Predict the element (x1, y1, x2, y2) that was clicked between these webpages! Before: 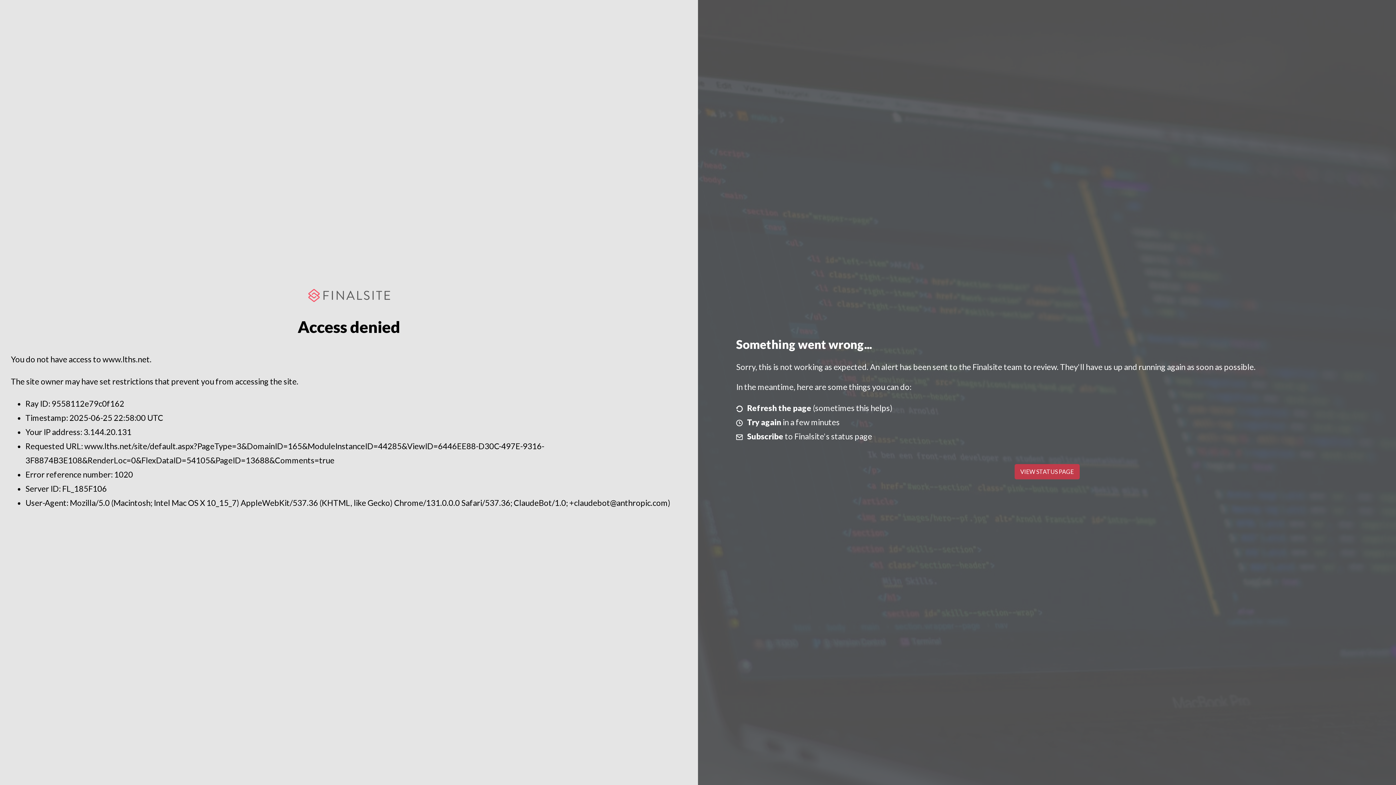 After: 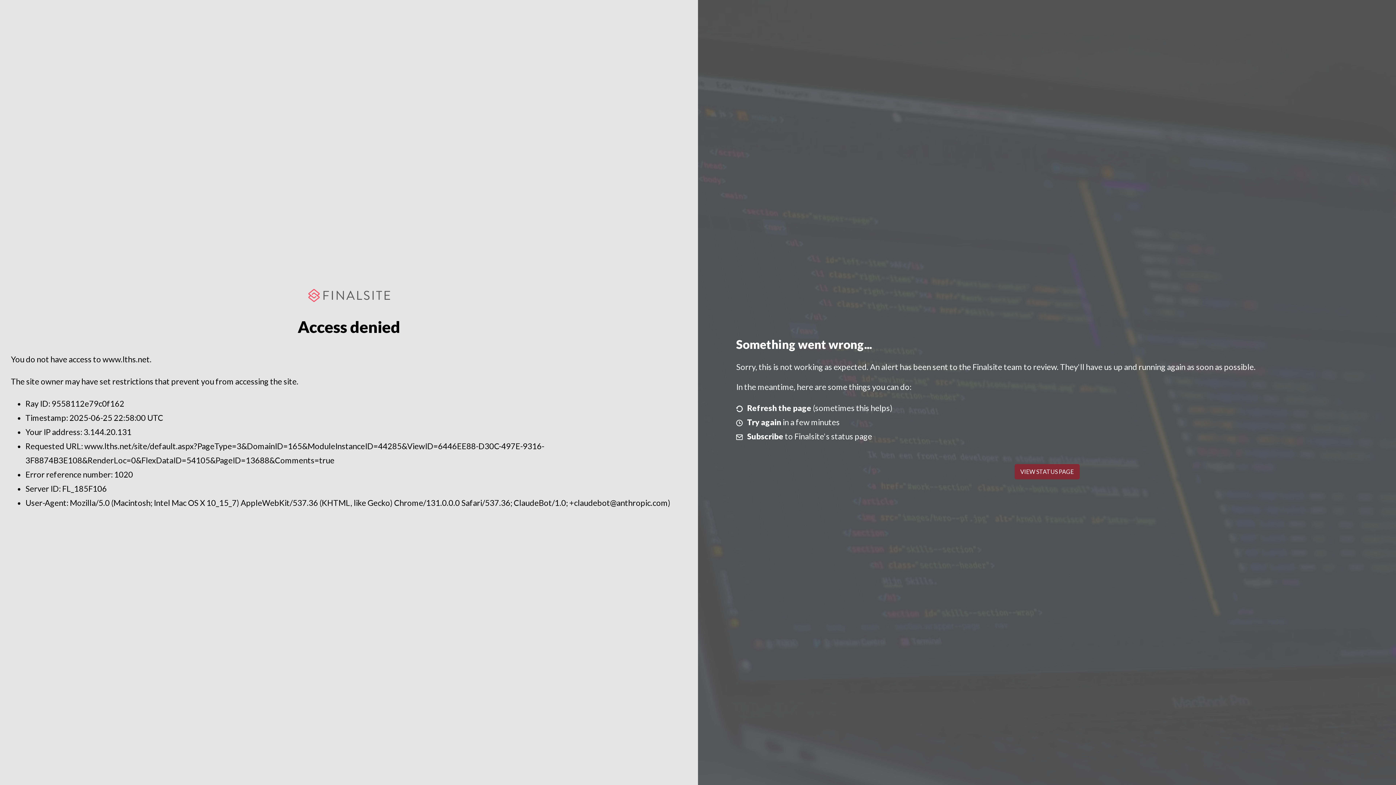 Action: bbox: (1014, 464, 1079, 479) label: VIEW STATUS PAGE